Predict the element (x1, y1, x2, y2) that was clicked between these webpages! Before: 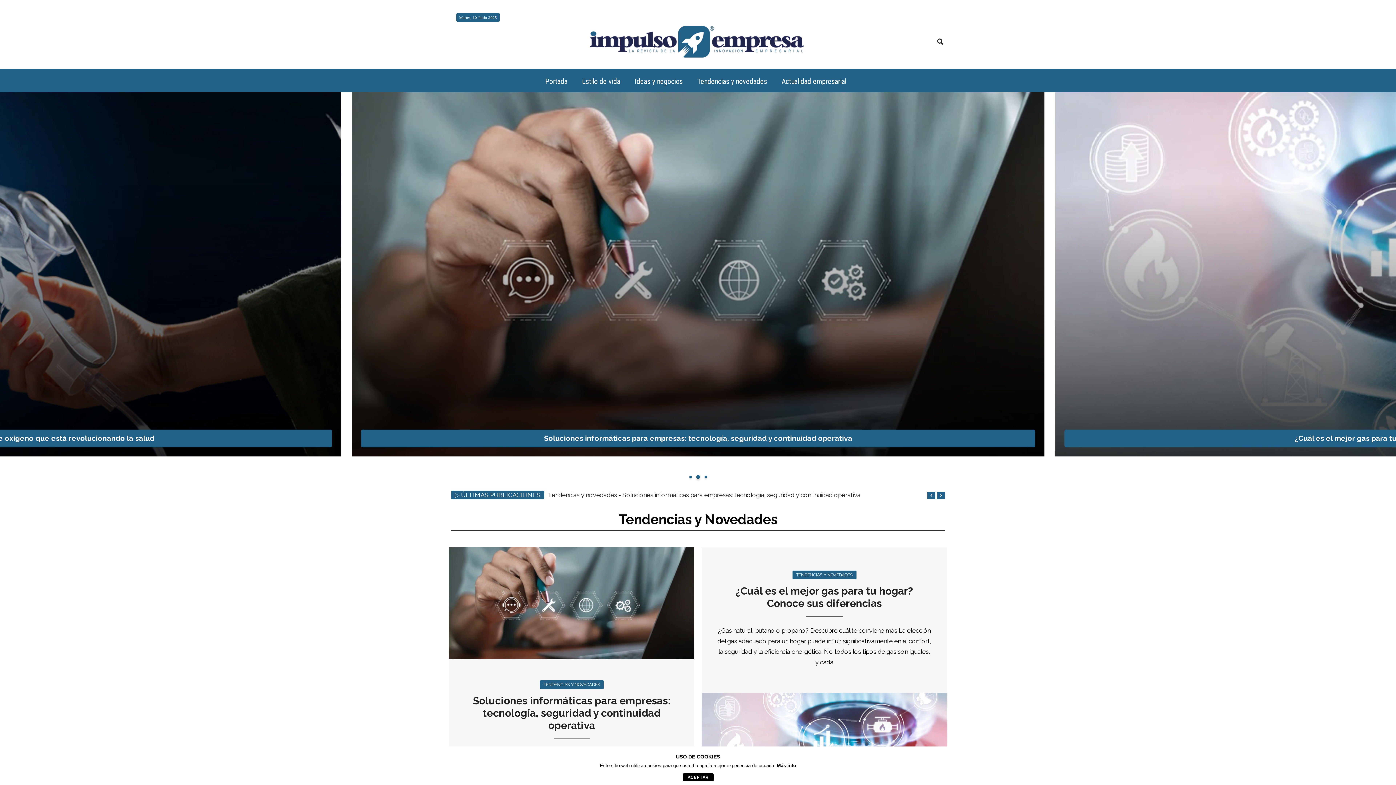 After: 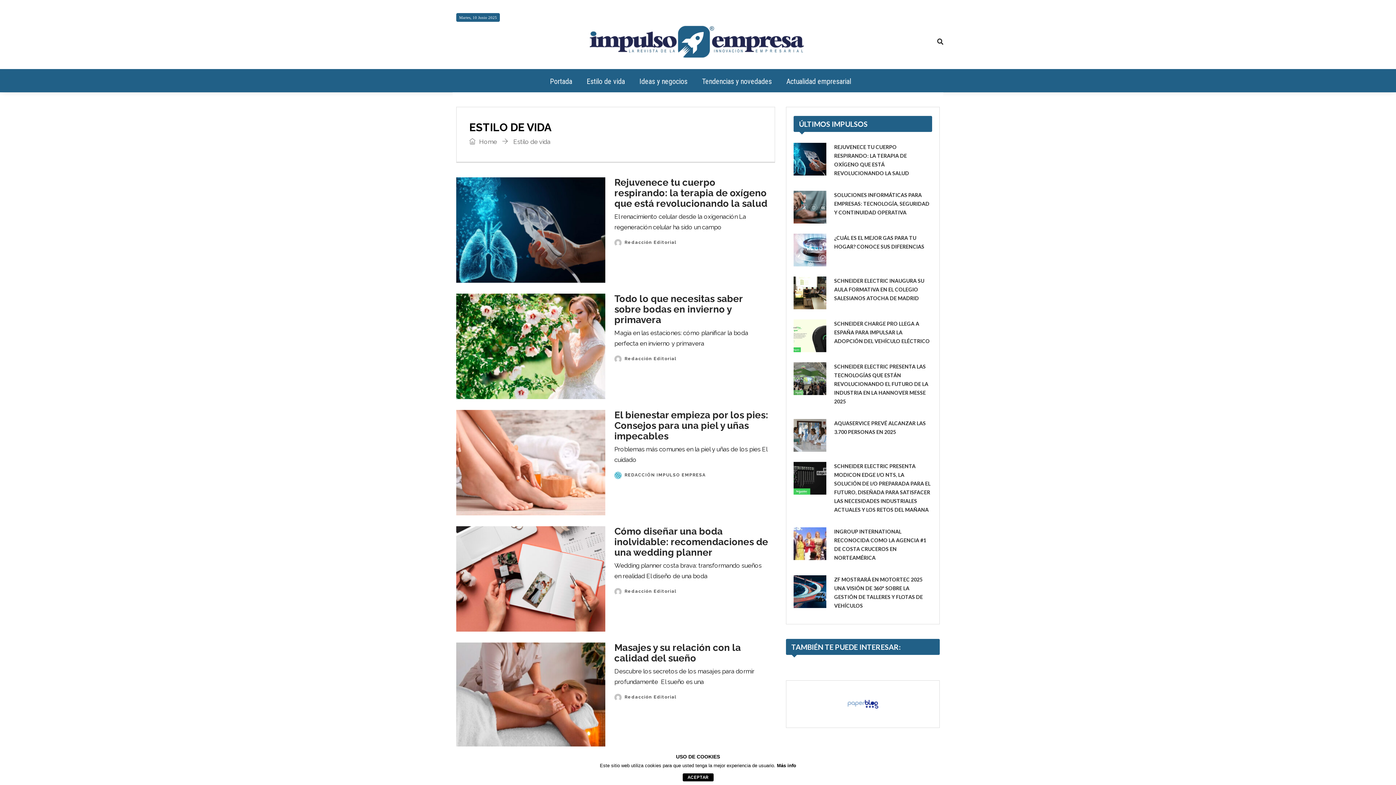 Action: bbox: (574, 78, 627, 84) label: Estilo de vida